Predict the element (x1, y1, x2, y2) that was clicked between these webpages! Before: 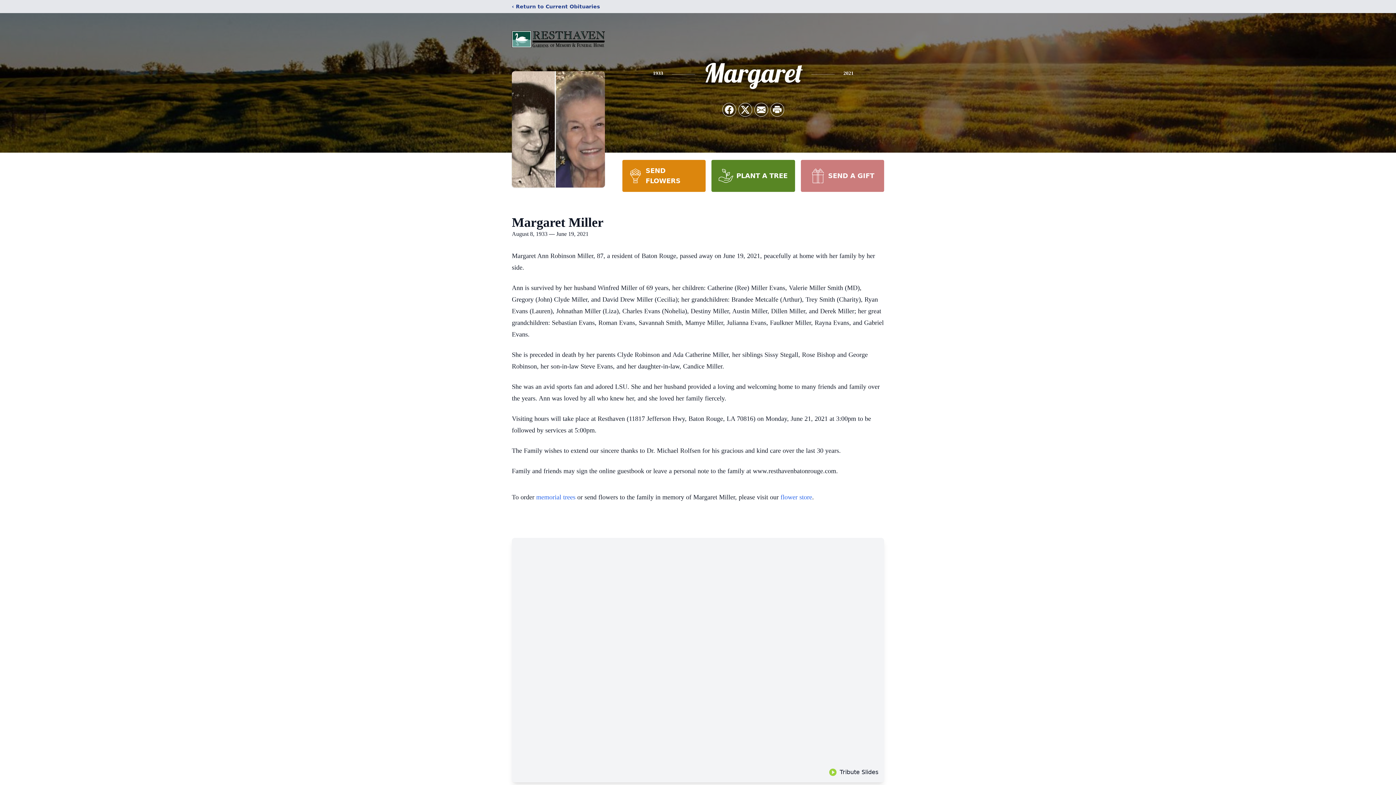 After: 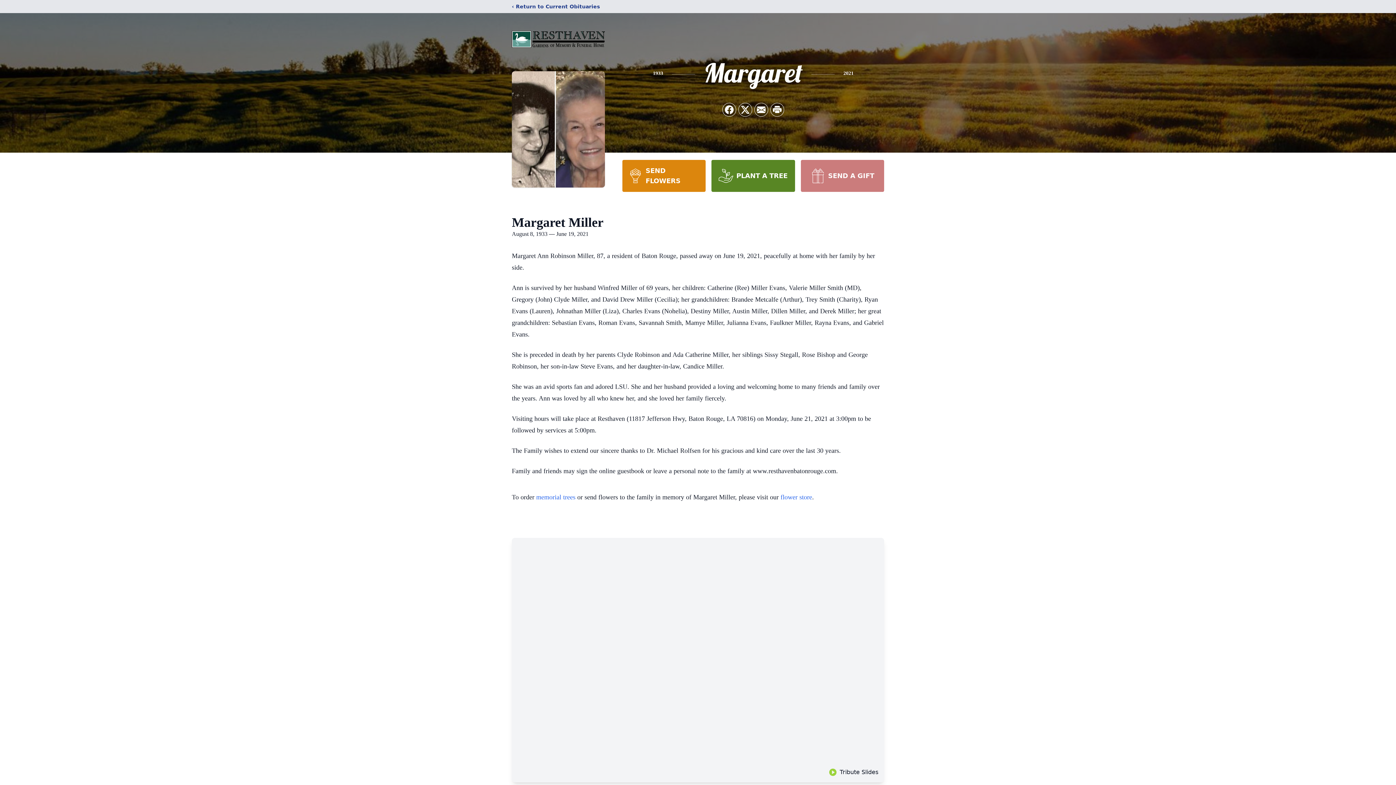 Action: label: SEND A GIFT bbox: (800, 160, 884, 192)